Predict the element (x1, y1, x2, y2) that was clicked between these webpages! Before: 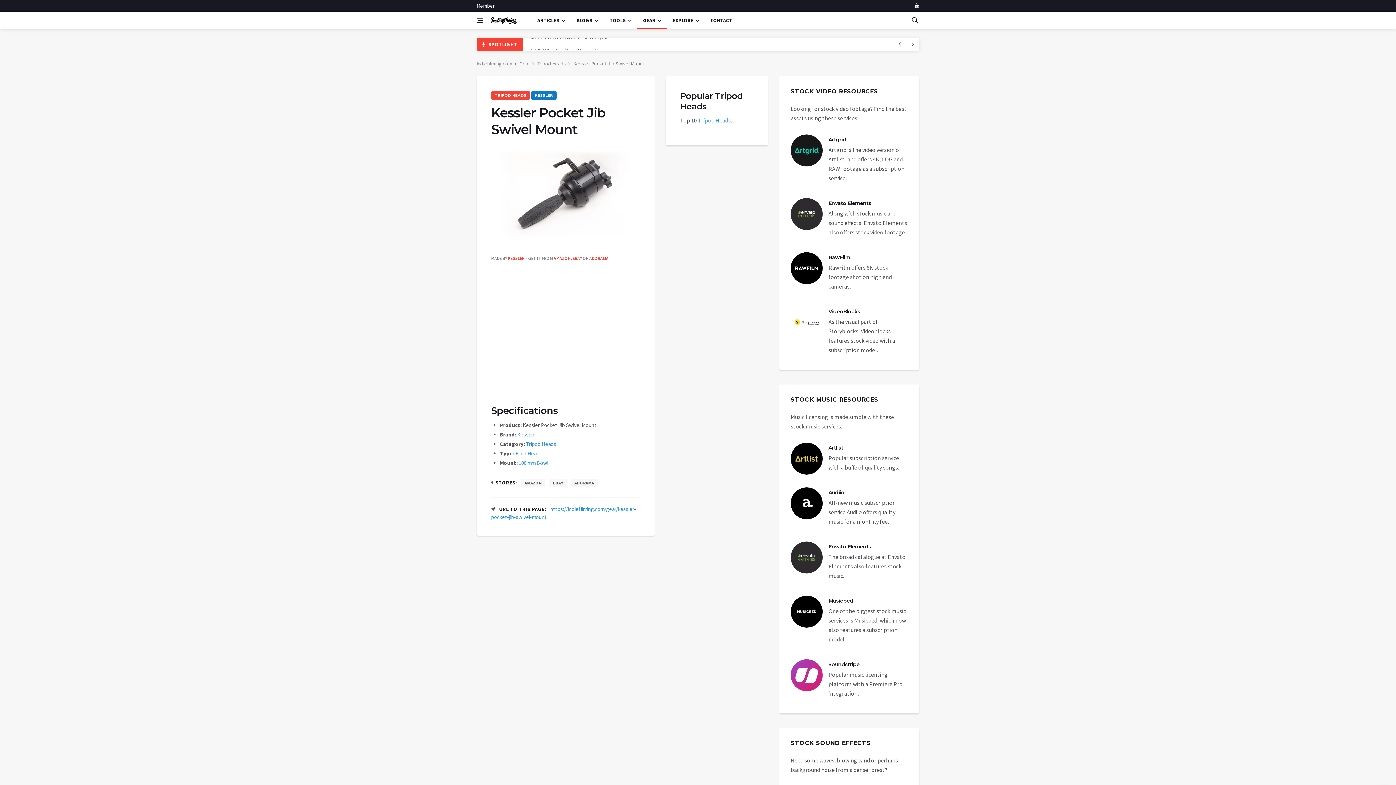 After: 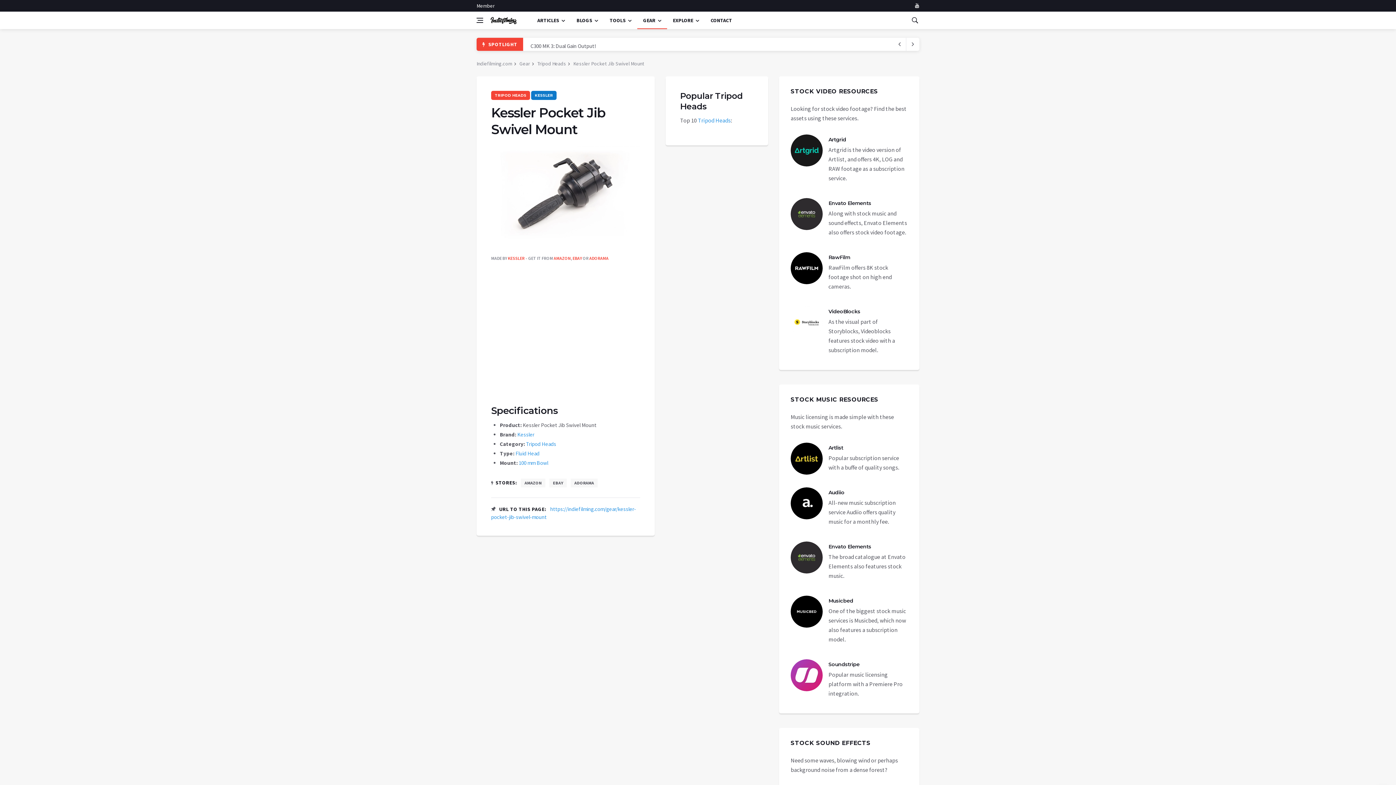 Action: label: Kessler Pocket Jib Swivel Mount bbox: (573, 60, 644, 66)